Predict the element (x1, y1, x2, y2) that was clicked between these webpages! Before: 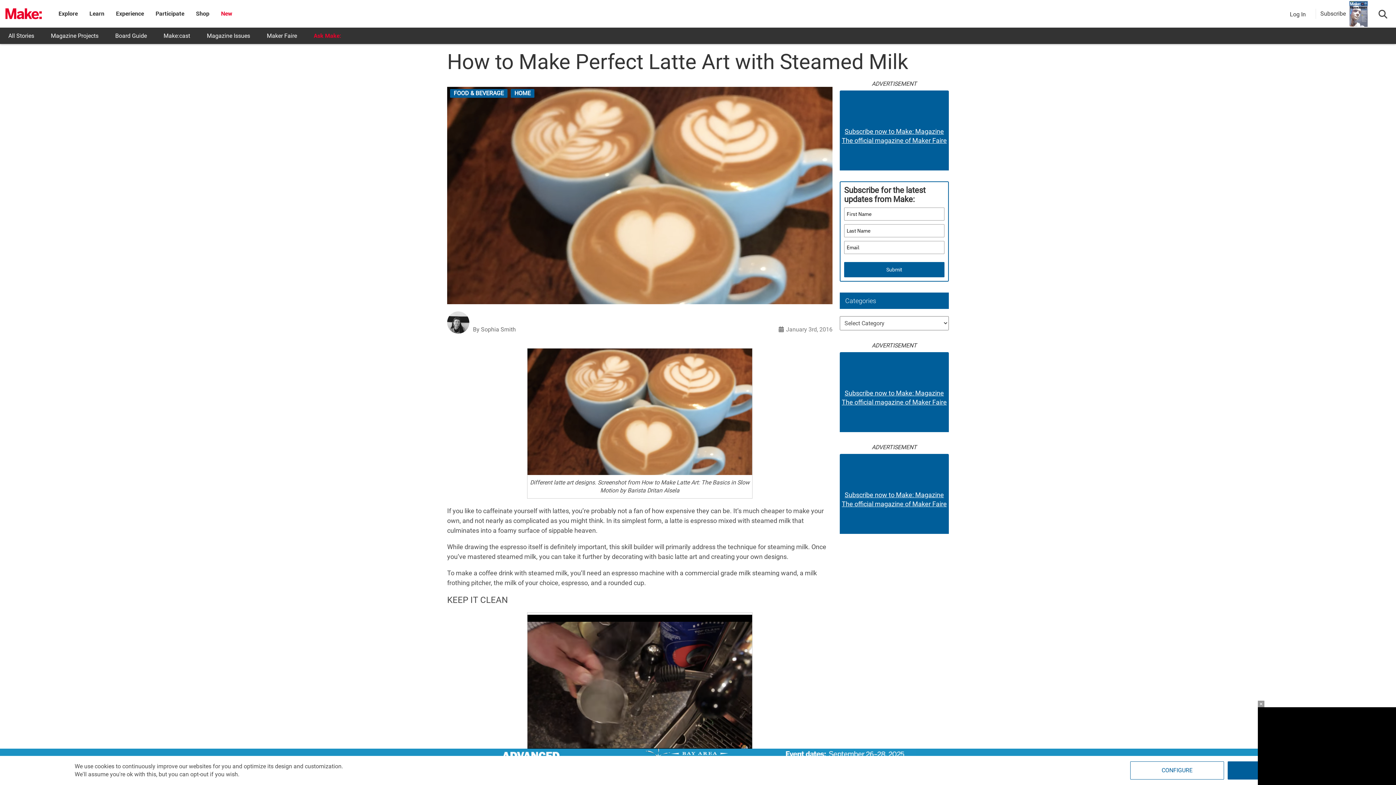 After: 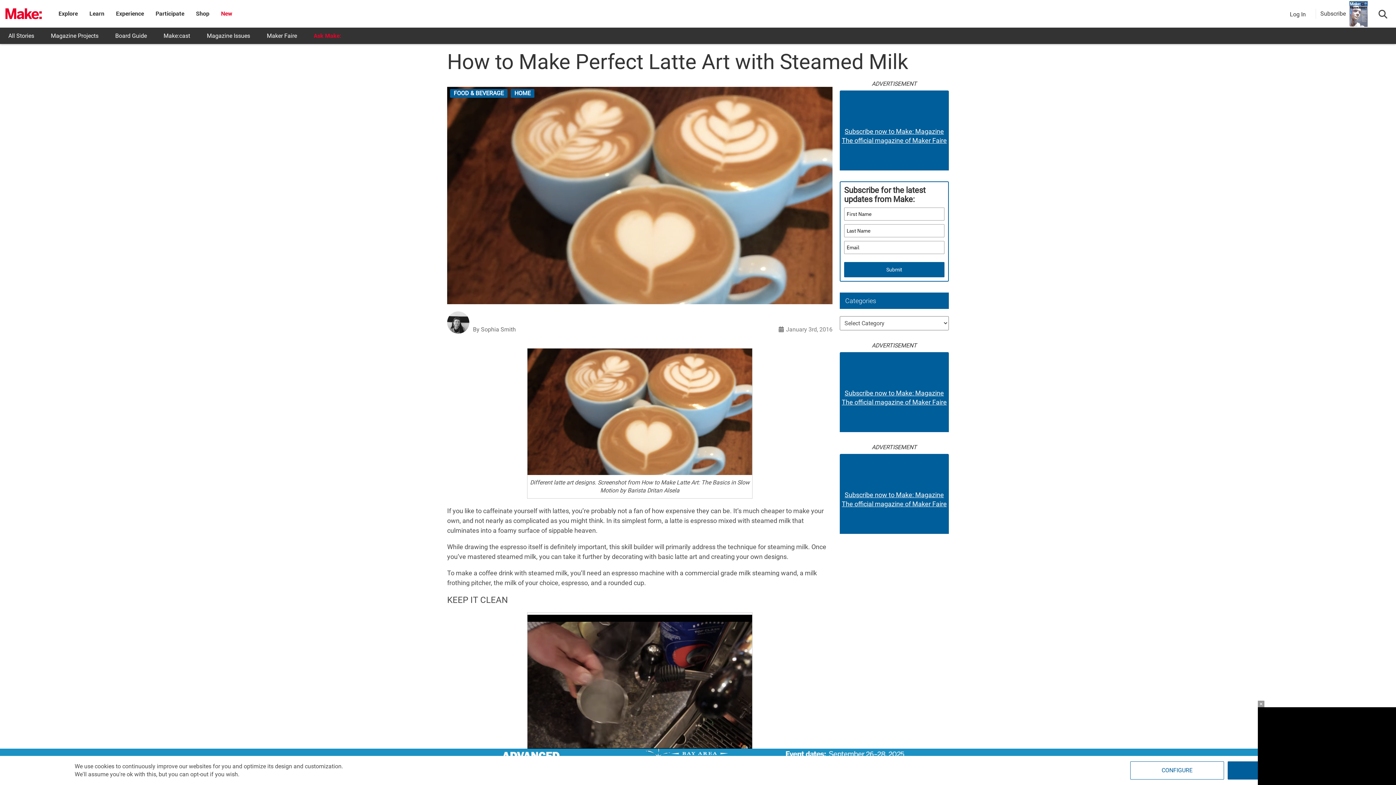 Action: label: January 3rd, 2016 bbox: (786, 326, 832, 333)